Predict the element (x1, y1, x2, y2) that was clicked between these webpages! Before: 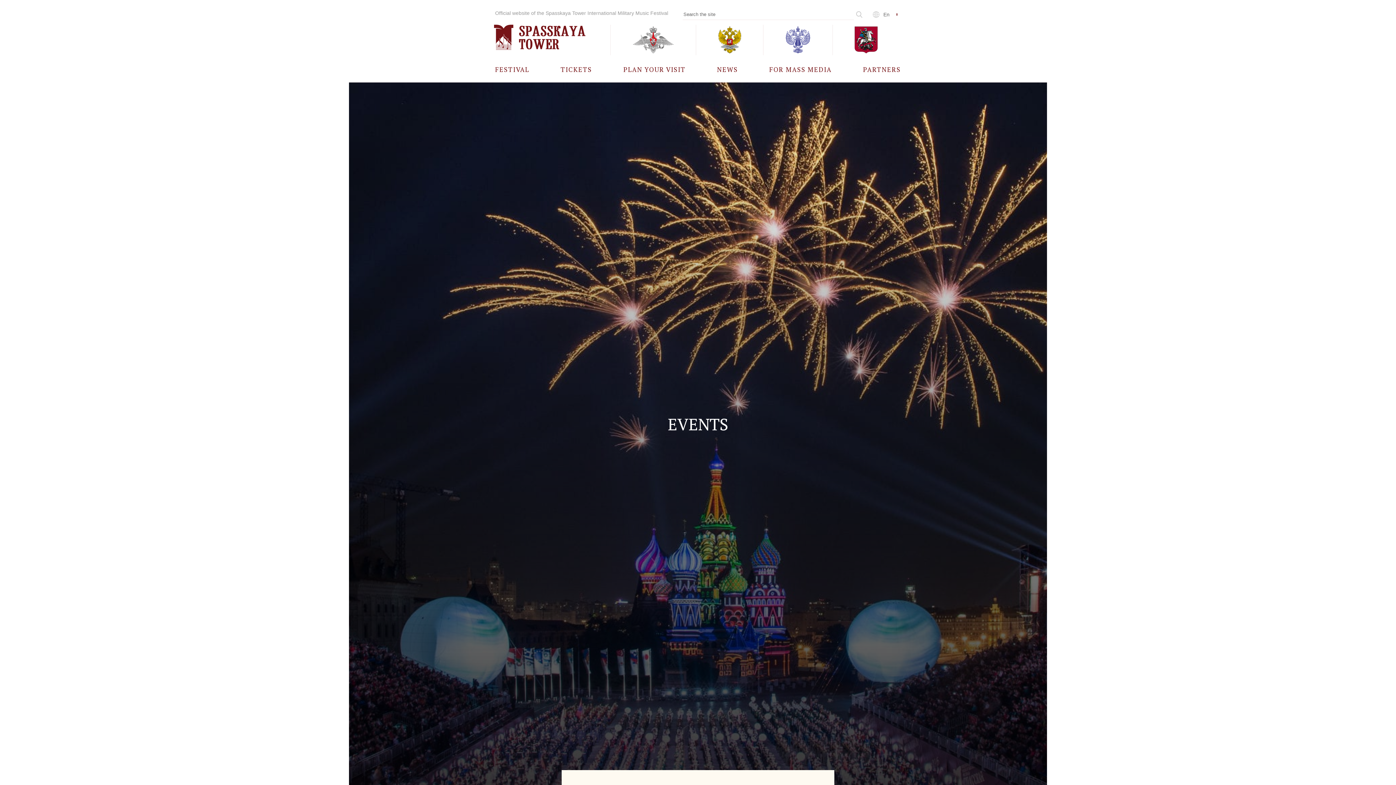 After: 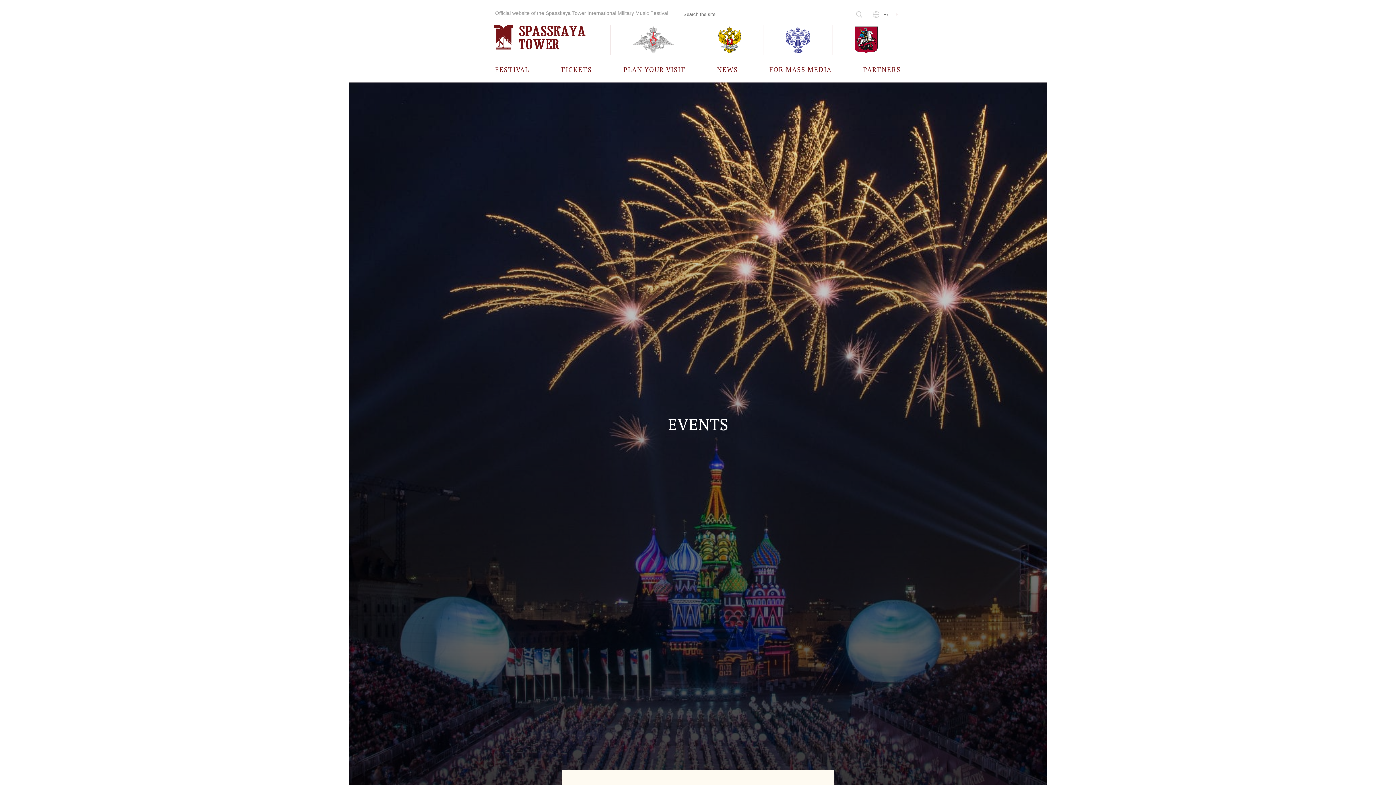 Action: bbox: (610, 24, 696, 55)